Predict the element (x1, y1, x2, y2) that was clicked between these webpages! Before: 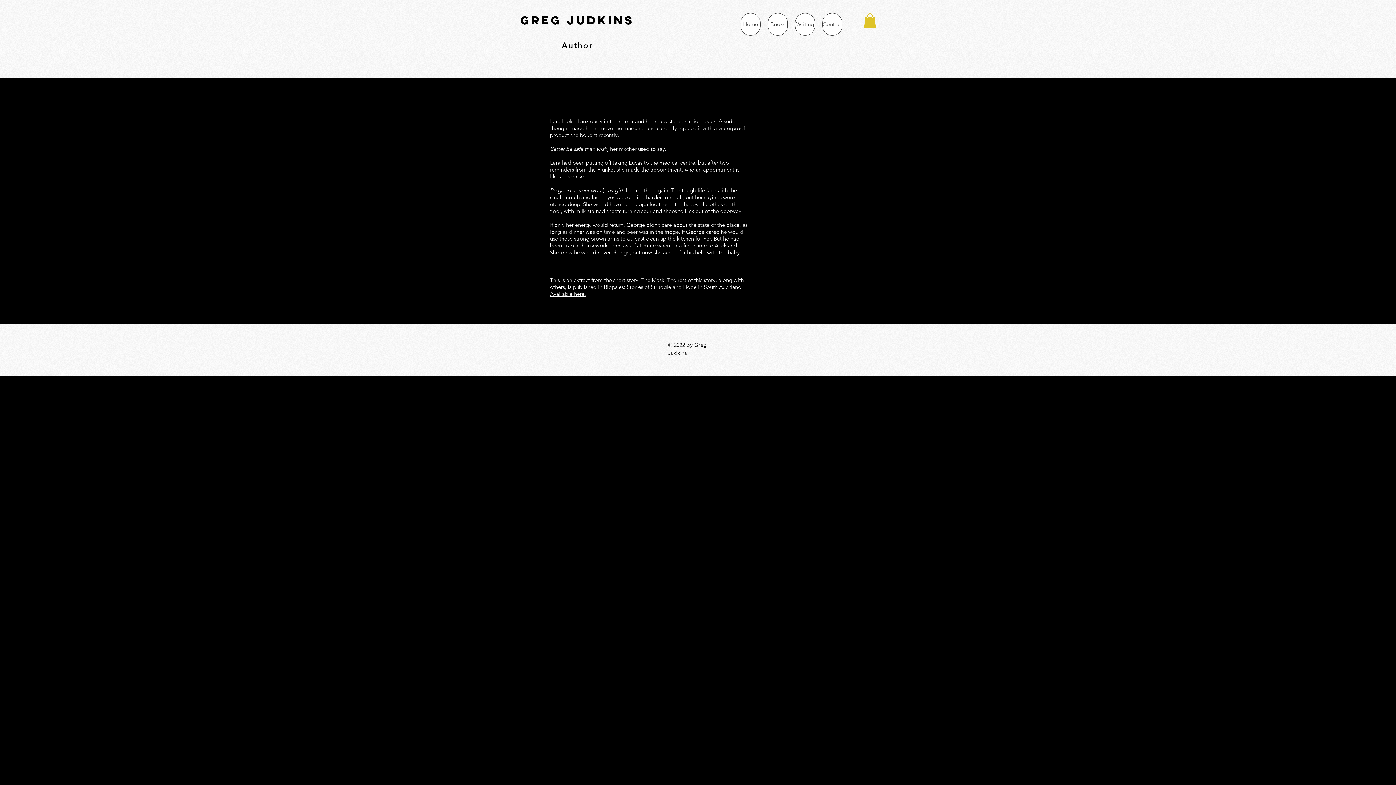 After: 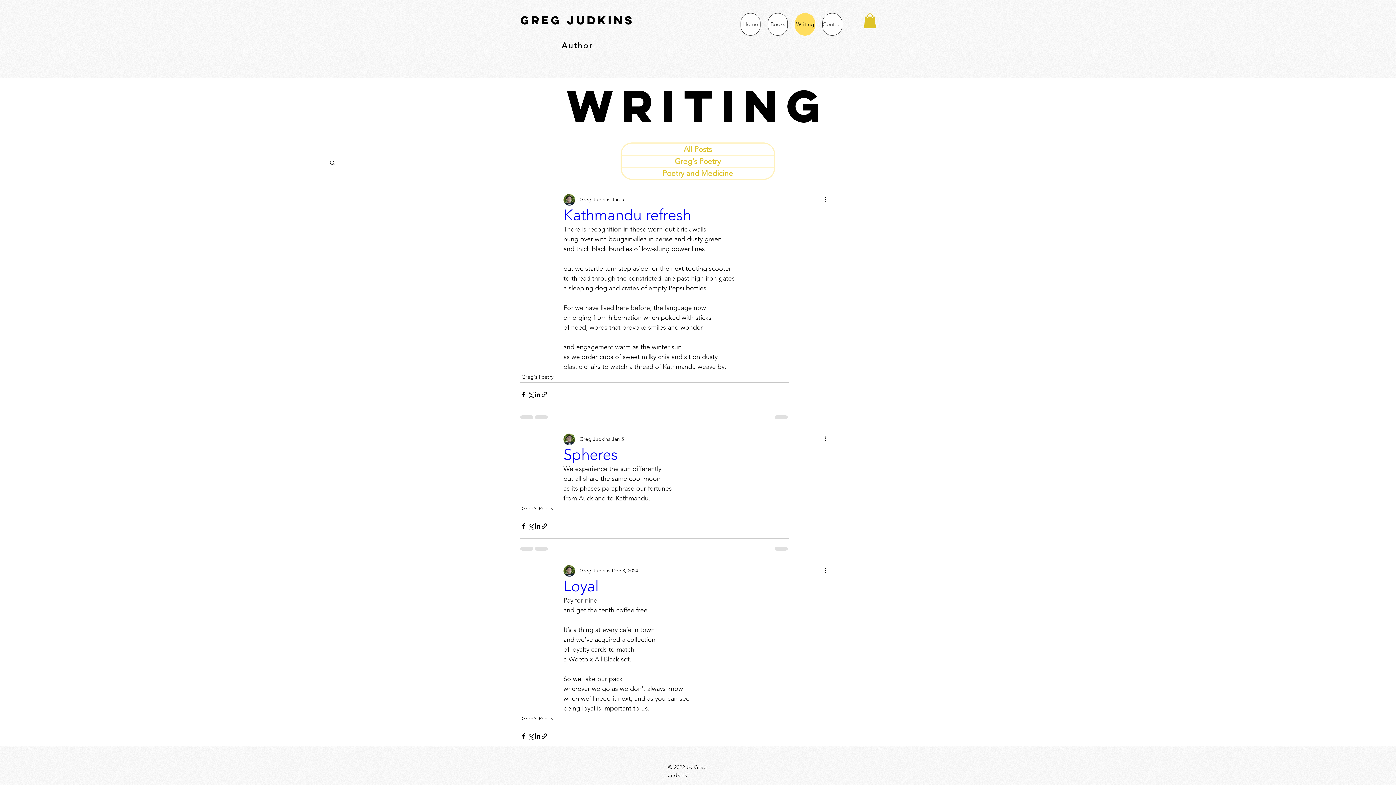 Action: label: Writing bbox: (795, 13, 815, 35)